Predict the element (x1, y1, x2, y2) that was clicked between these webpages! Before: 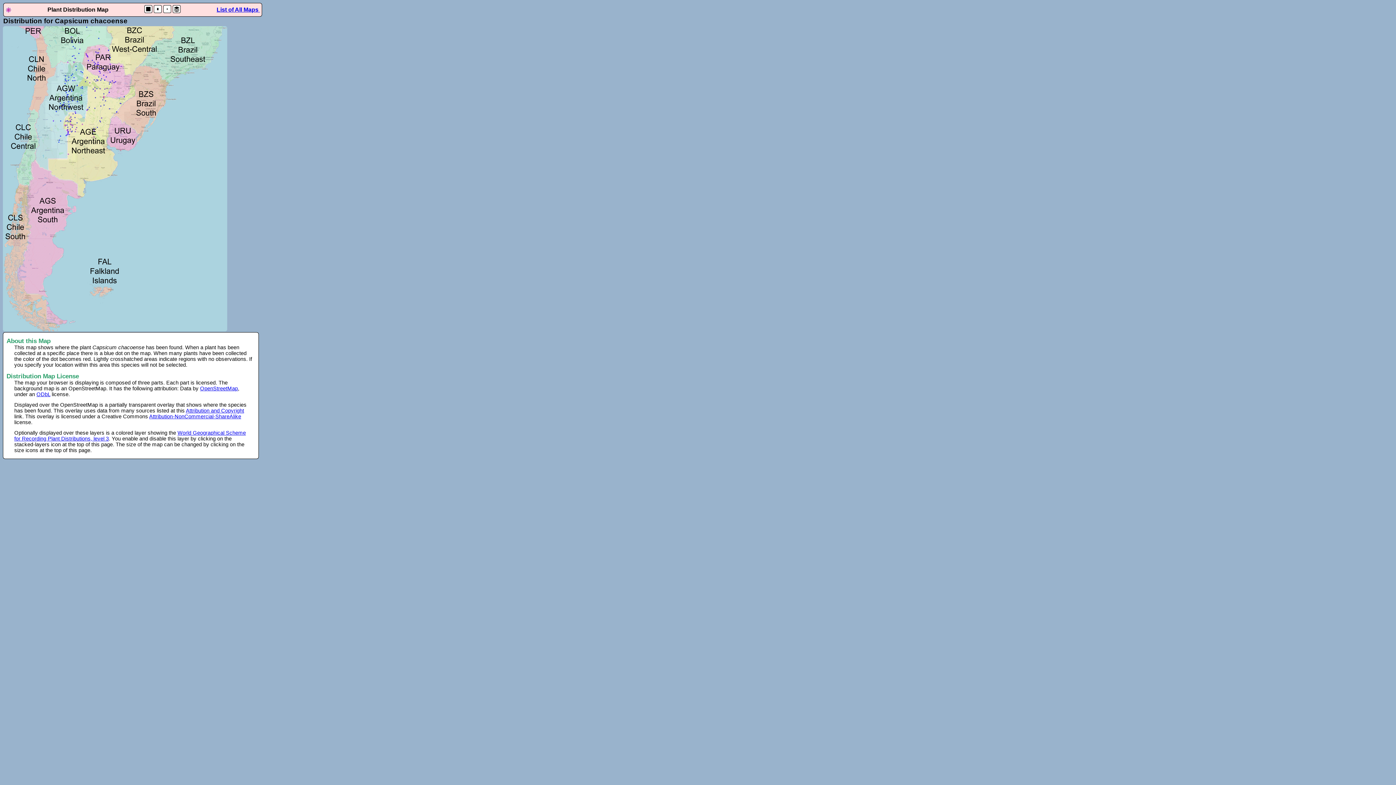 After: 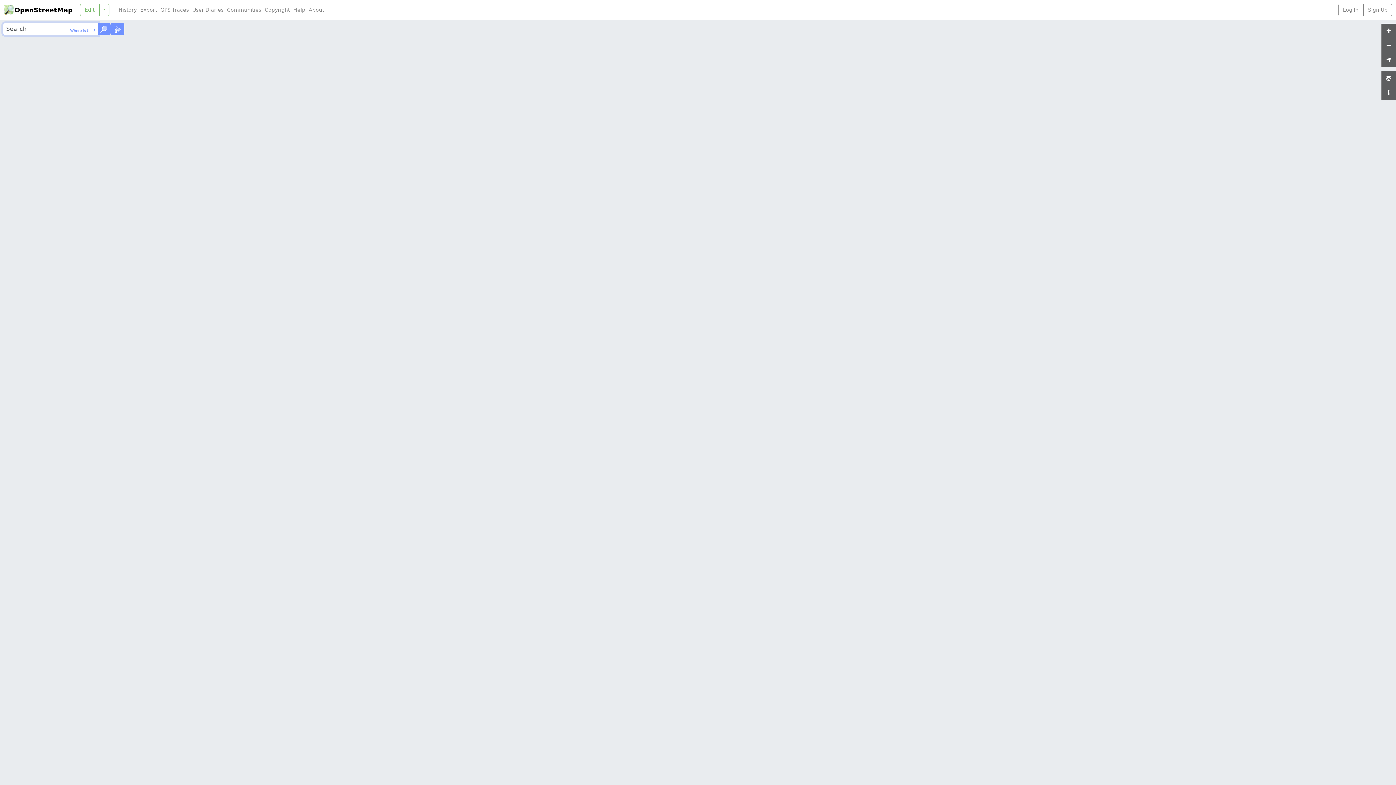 Action: bbox: (200, 385, 237, 391) label: OpenStreetMap